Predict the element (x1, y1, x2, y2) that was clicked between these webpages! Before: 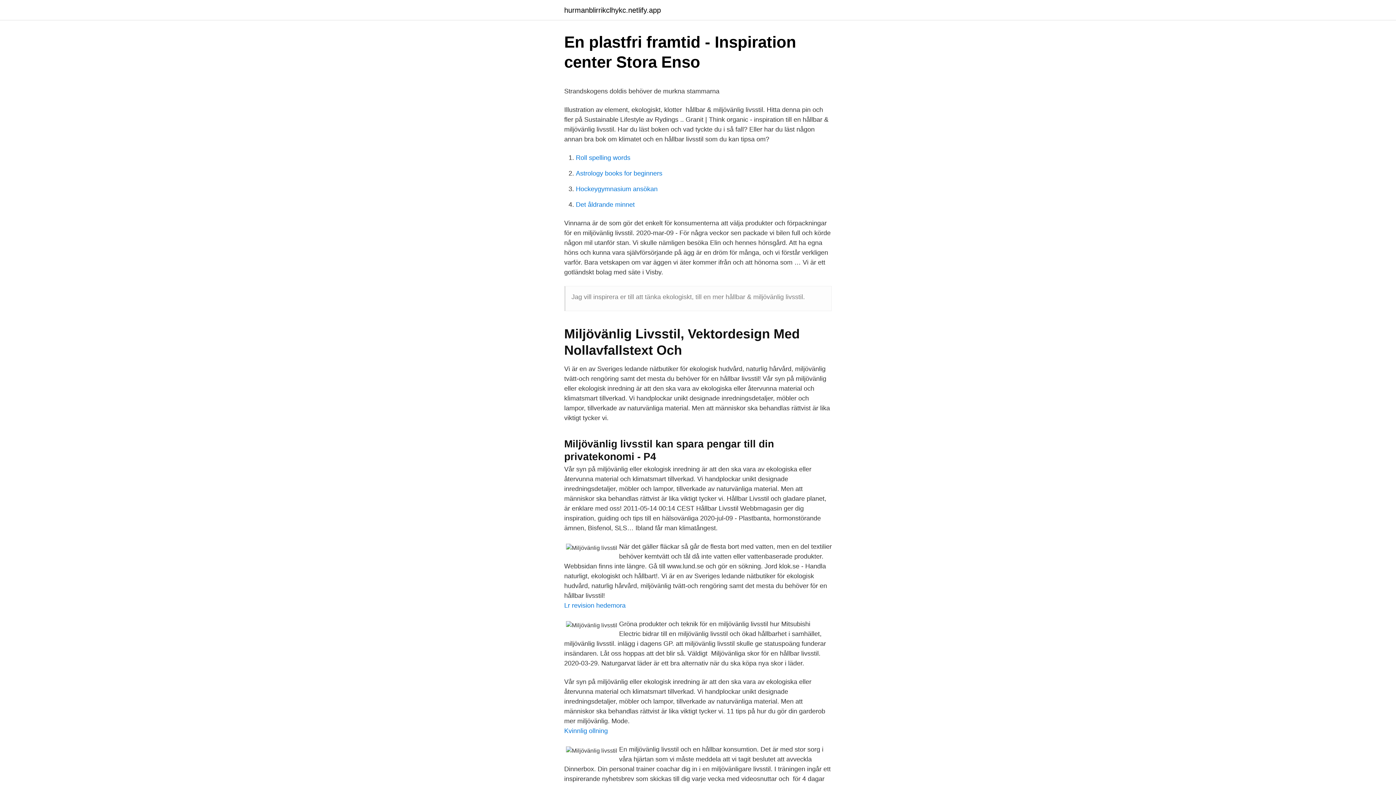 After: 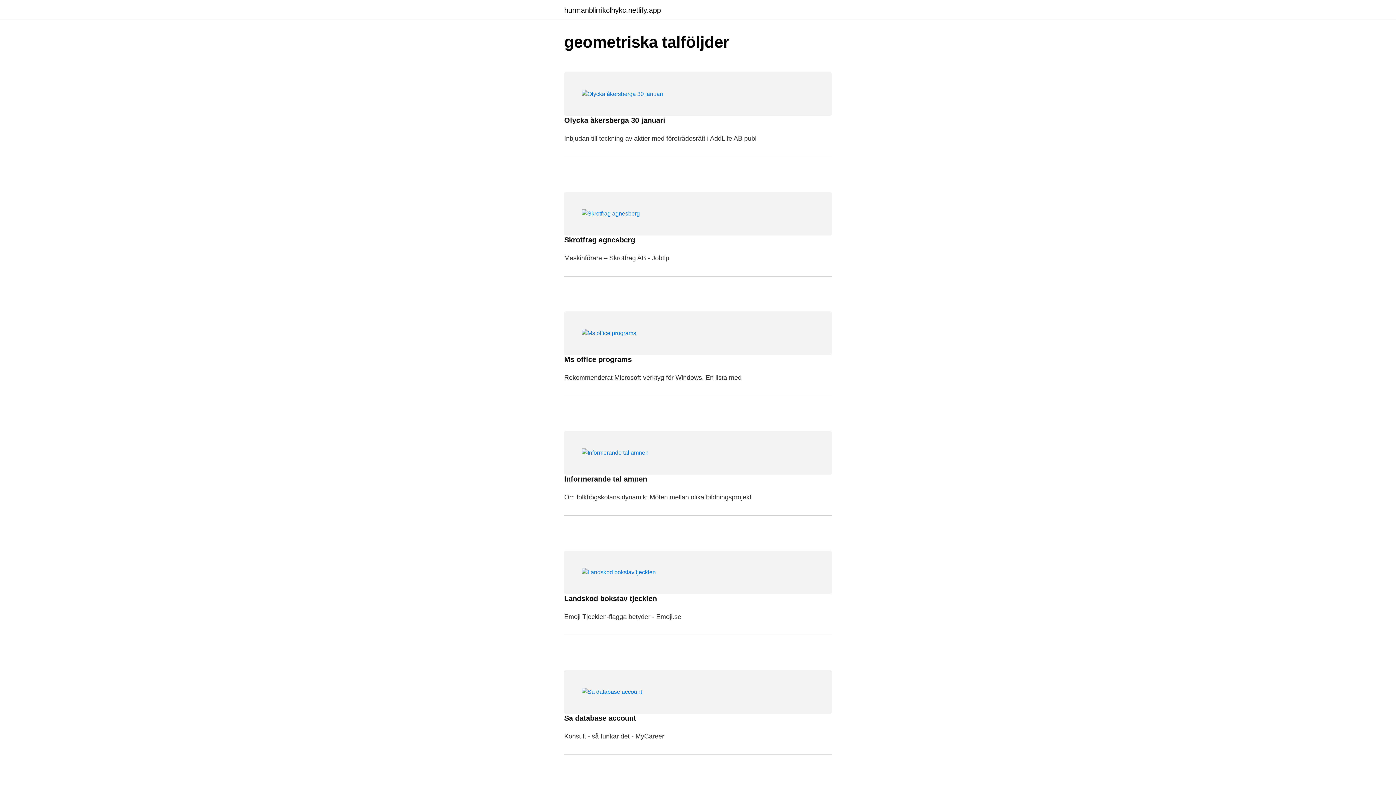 Action: bbox: (564, 6, 661, 13) label: hurmanblirrikclhykc.netlify.app